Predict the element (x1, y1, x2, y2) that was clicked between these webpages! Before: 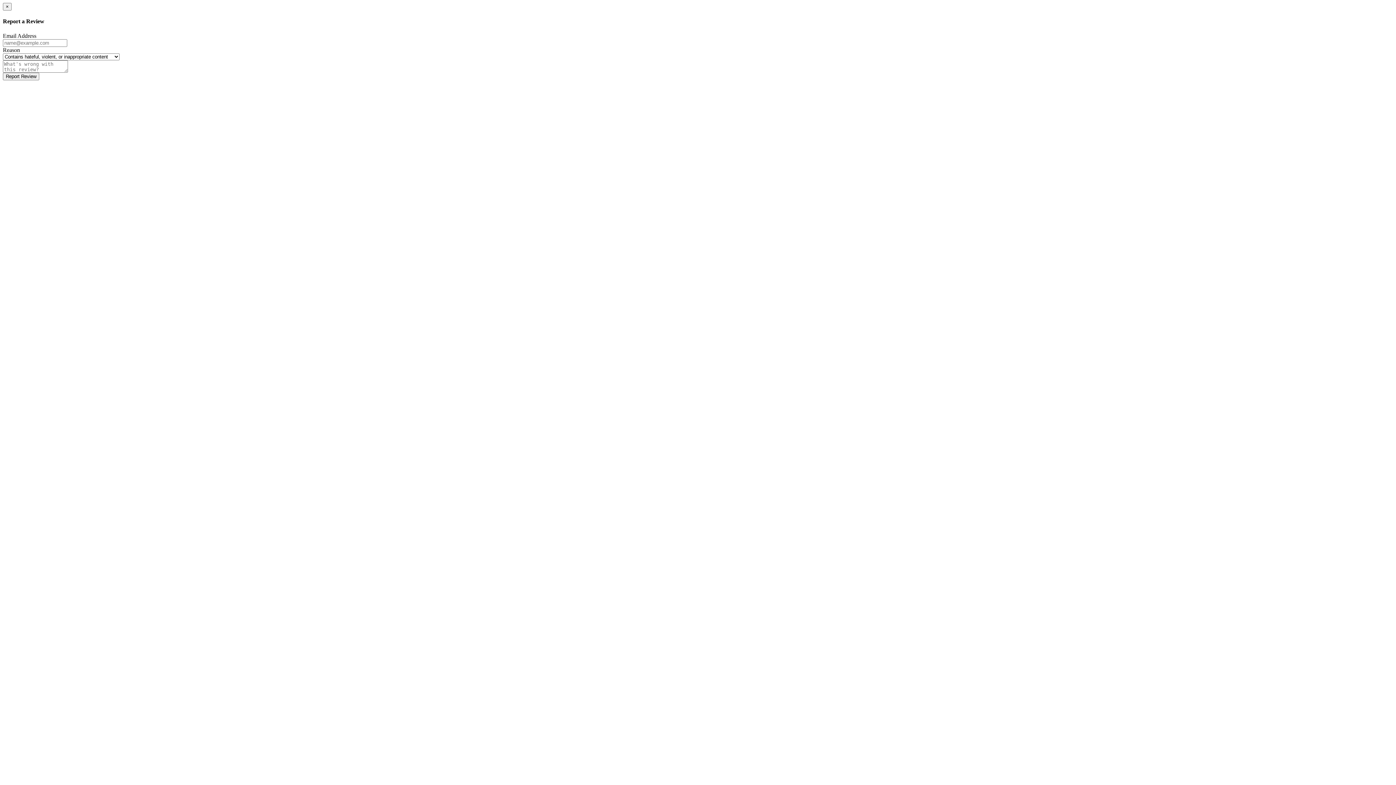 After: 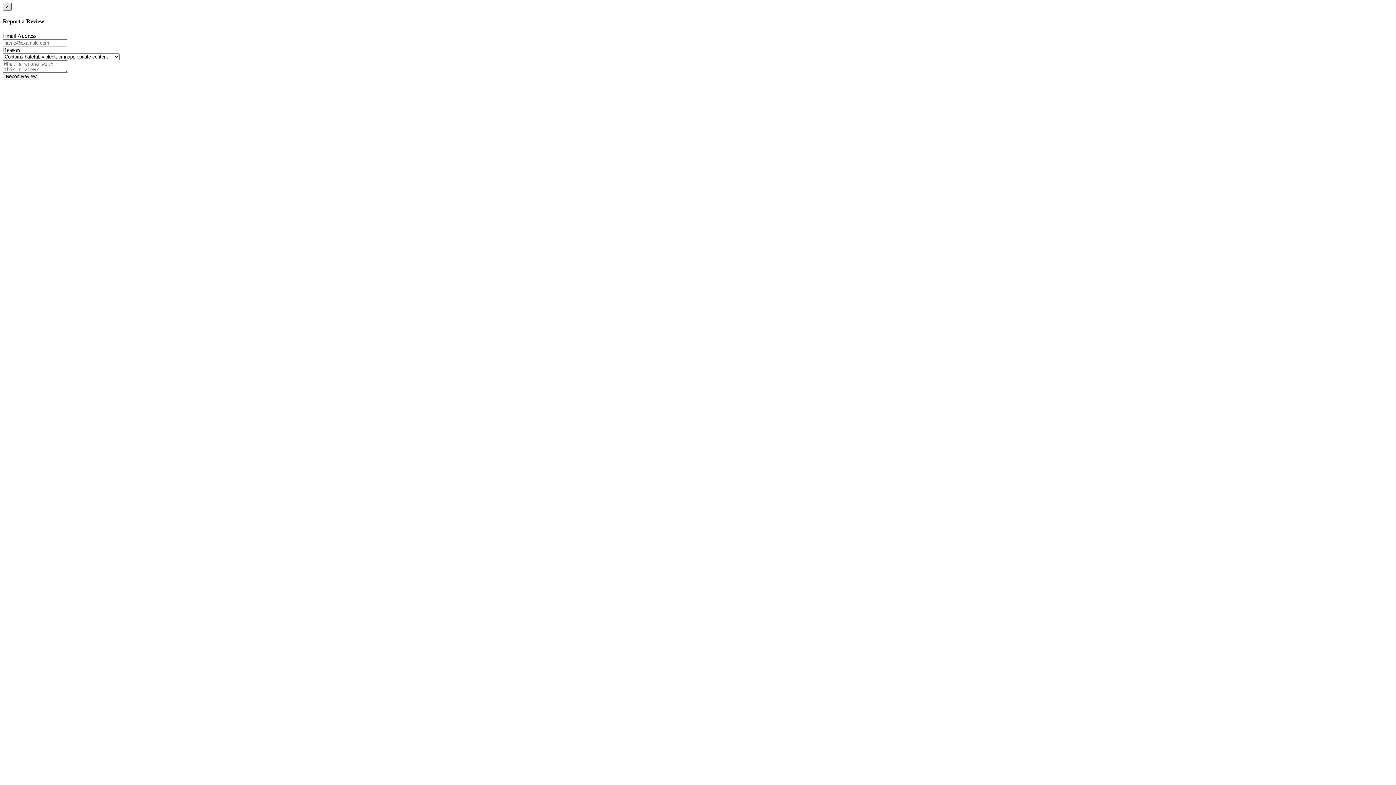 Action: label: Close bbox: (2, 2, 11, 10)